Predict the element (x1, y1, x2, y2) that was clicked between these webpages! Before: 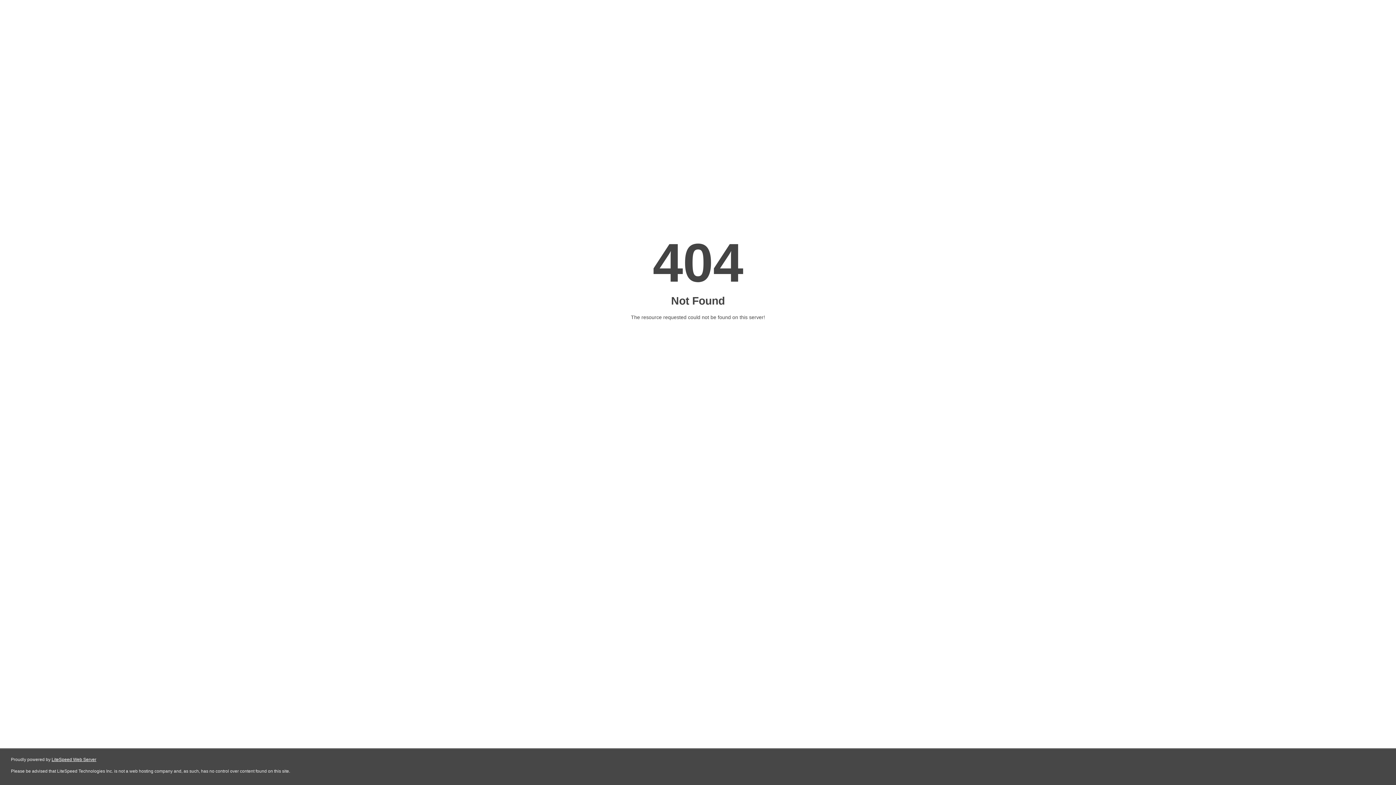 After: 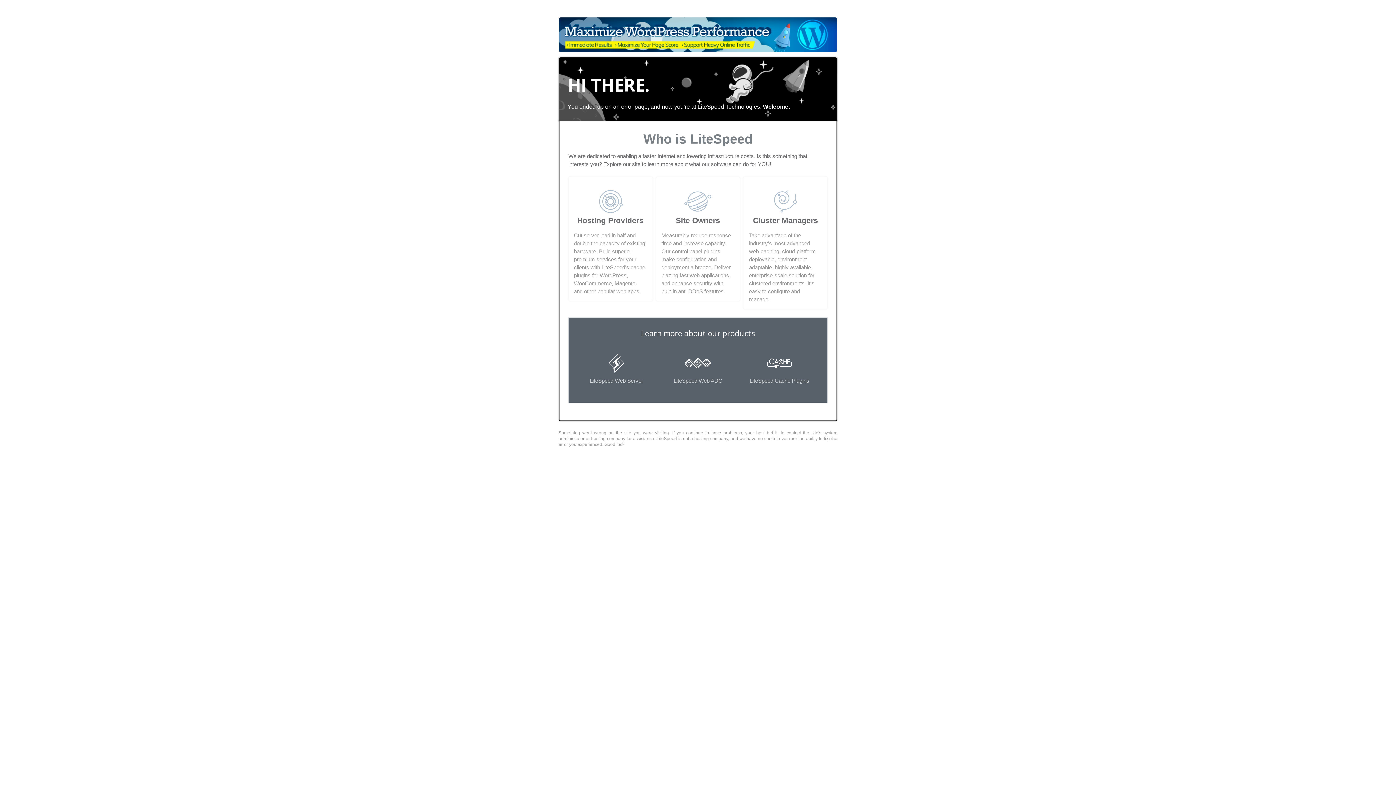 Action: label: LiteSpeed Web Server bbox: (51, 757, 96, 762)